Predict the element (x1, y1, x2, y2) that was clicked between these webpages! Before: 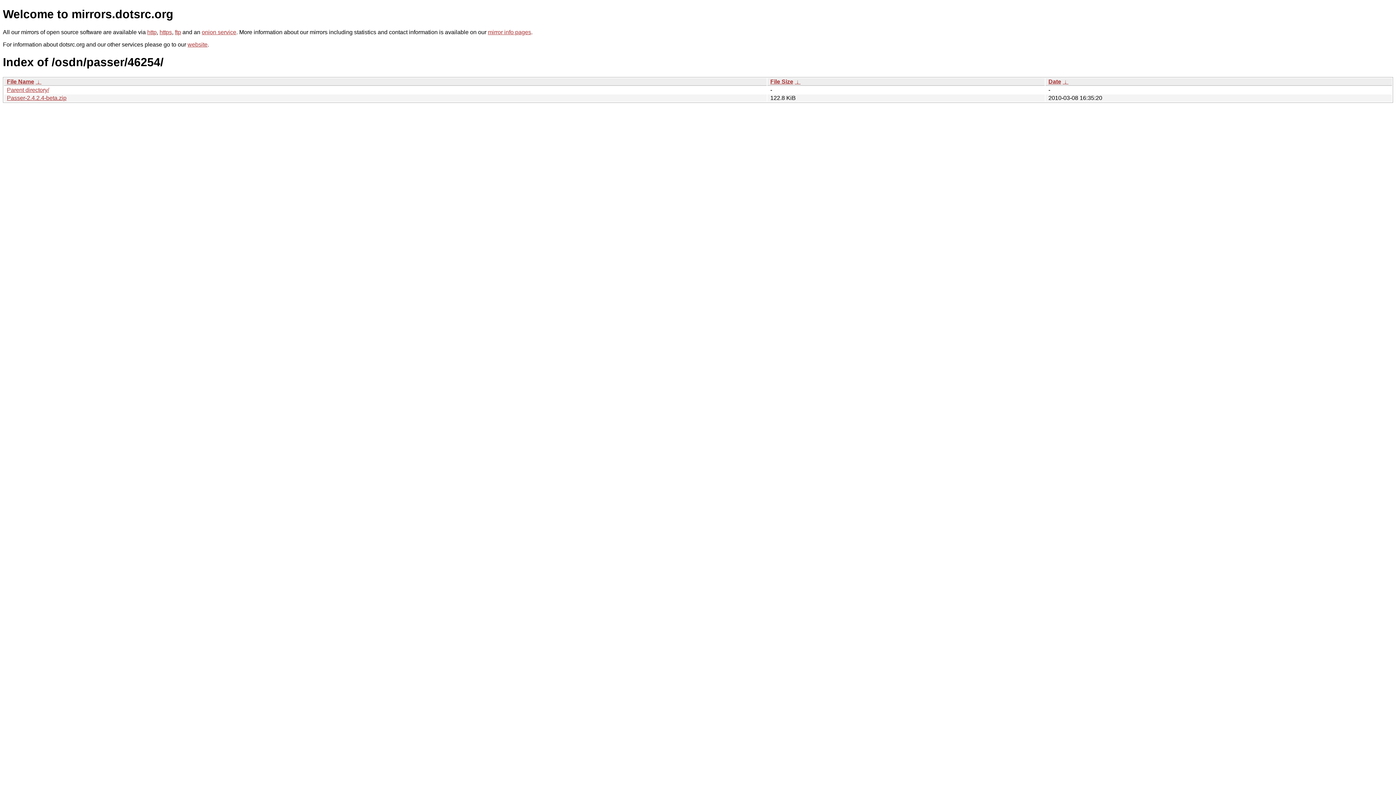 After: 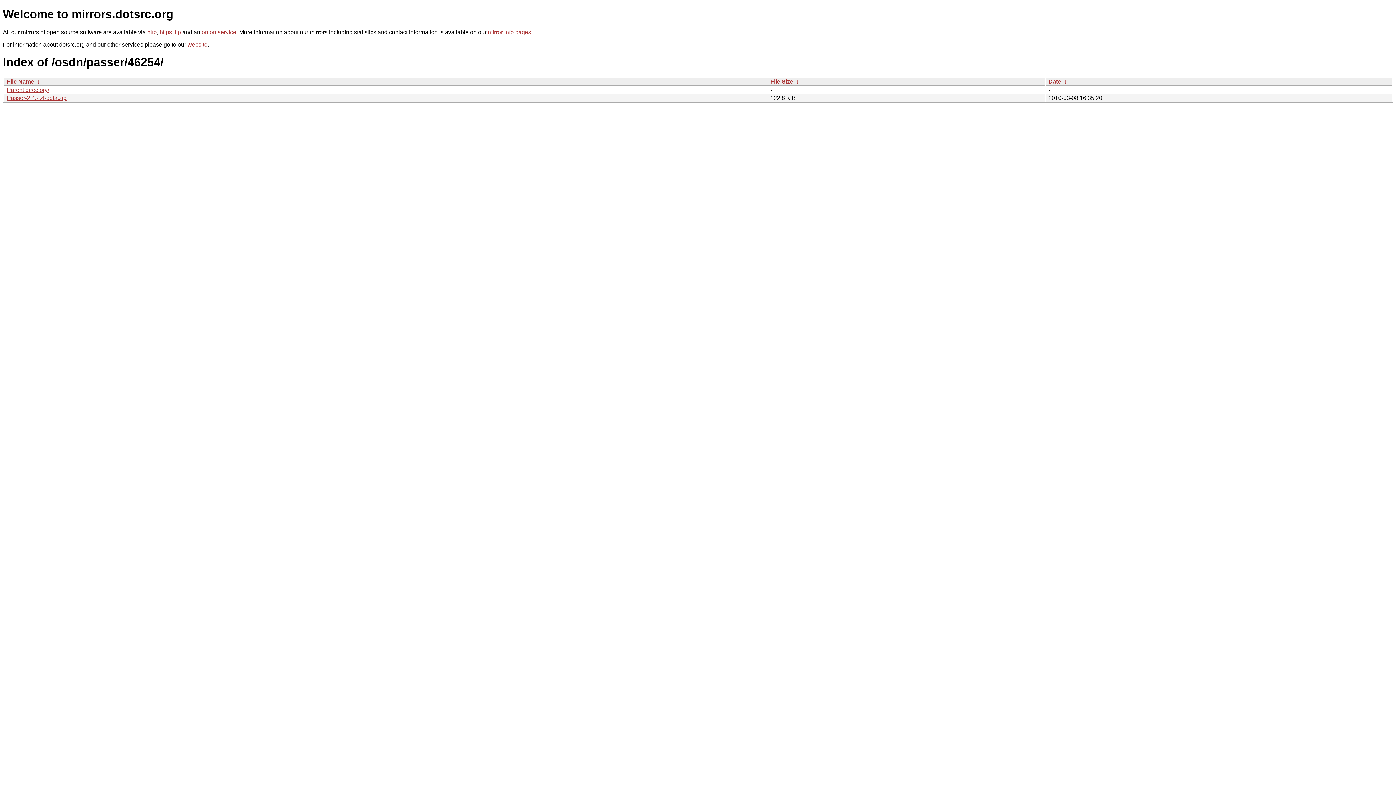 Action: label:  ↓  bbox: (1062, 78, 1068, 84)